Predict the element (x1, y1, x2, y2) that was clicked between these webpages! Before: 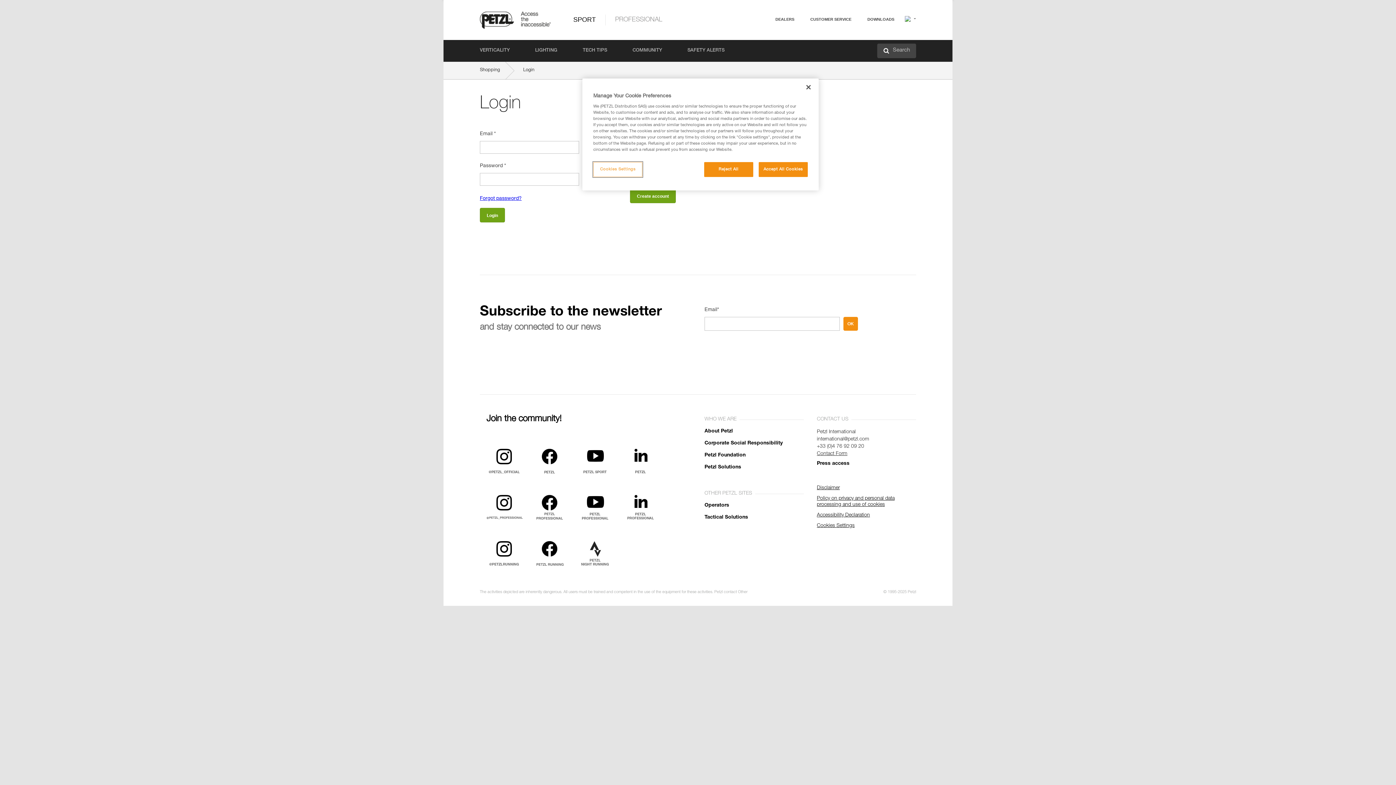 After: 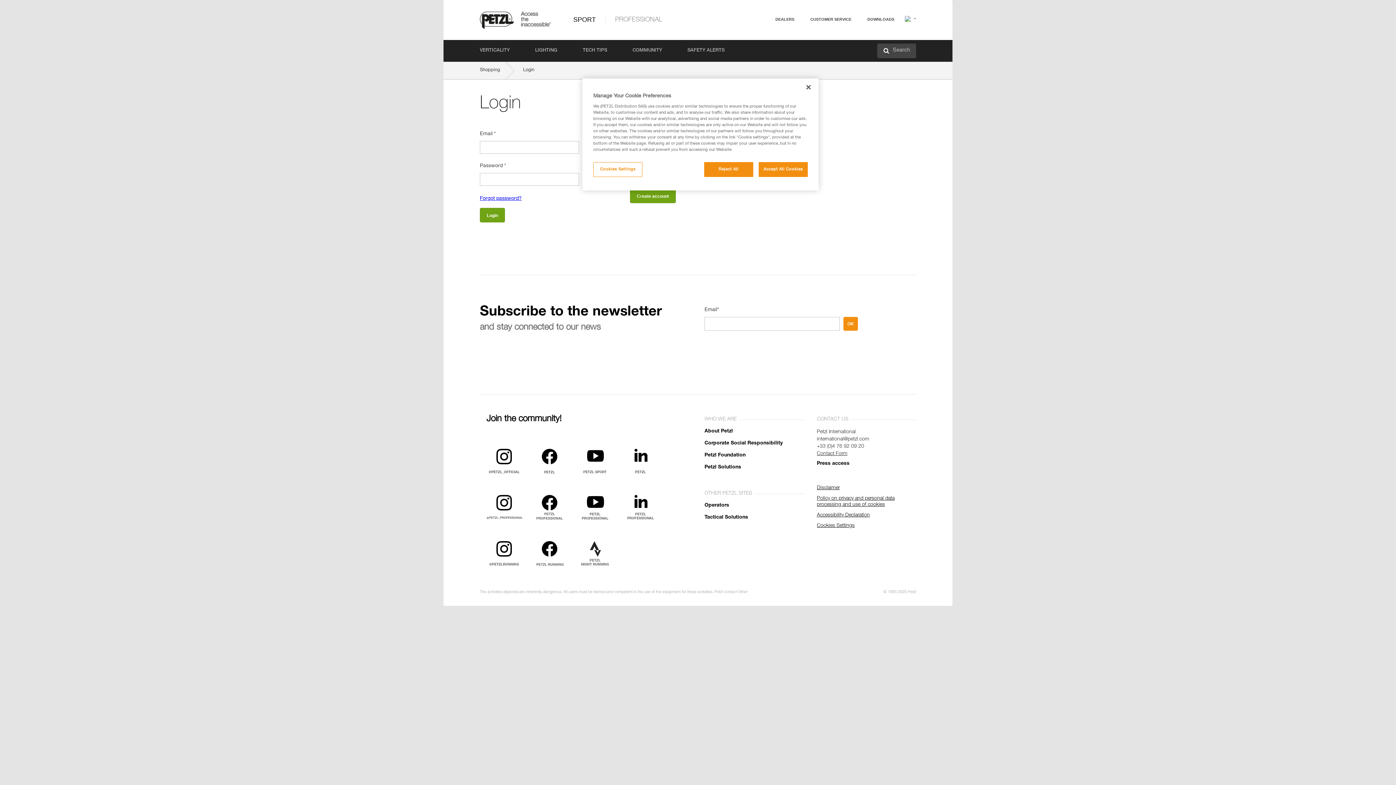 Action: bbox: (577, 448, 622, 477)